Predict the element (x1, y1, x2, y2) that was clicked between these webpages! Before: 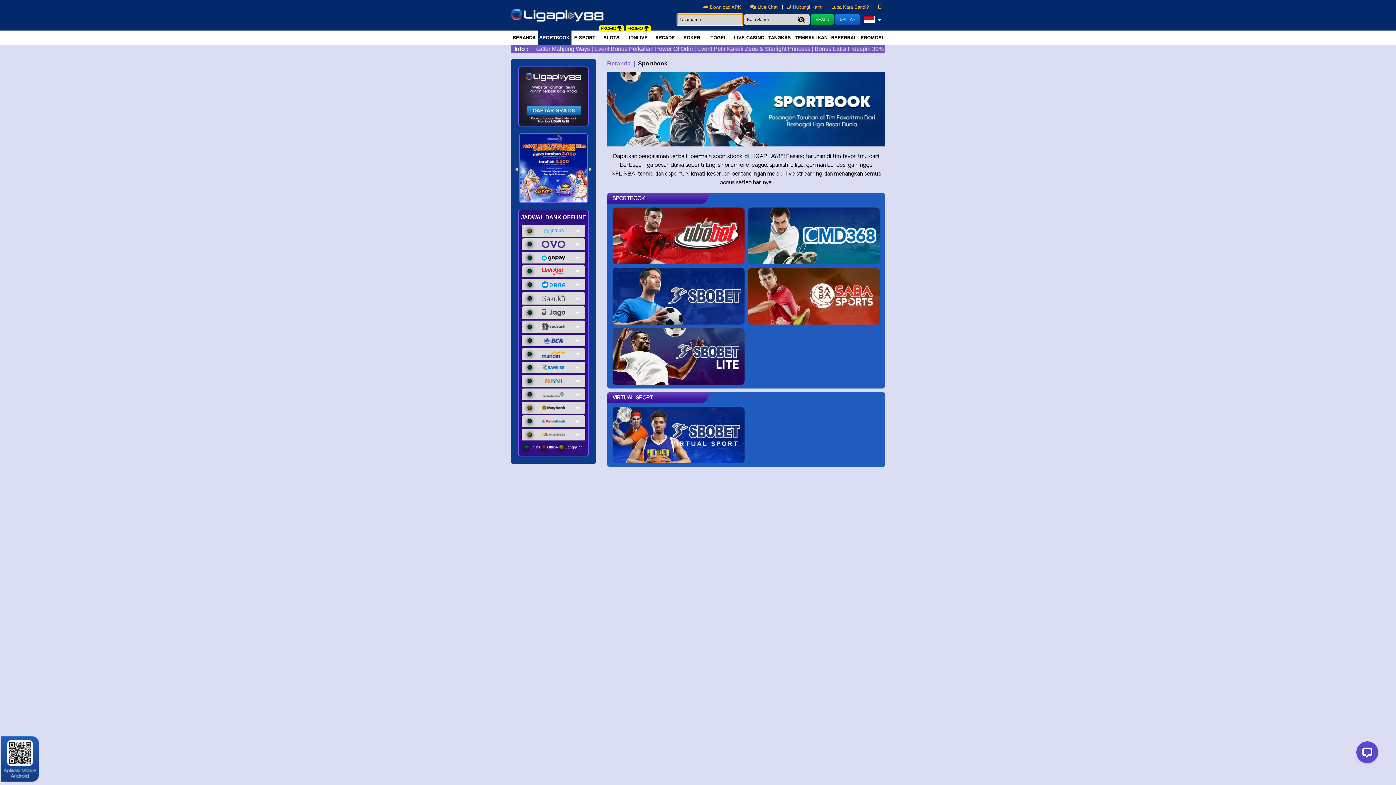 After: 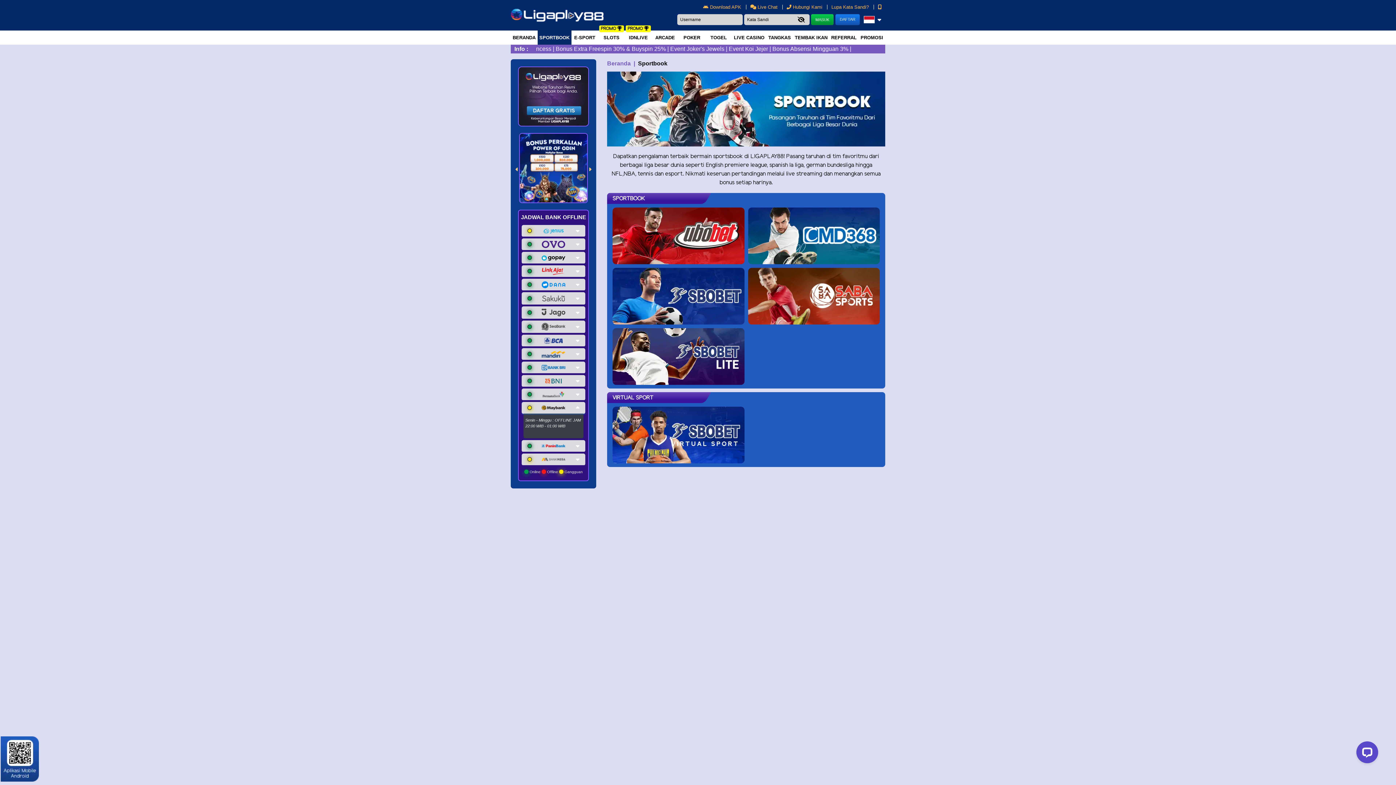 Action: bbox: (521, 402, 585, 413)